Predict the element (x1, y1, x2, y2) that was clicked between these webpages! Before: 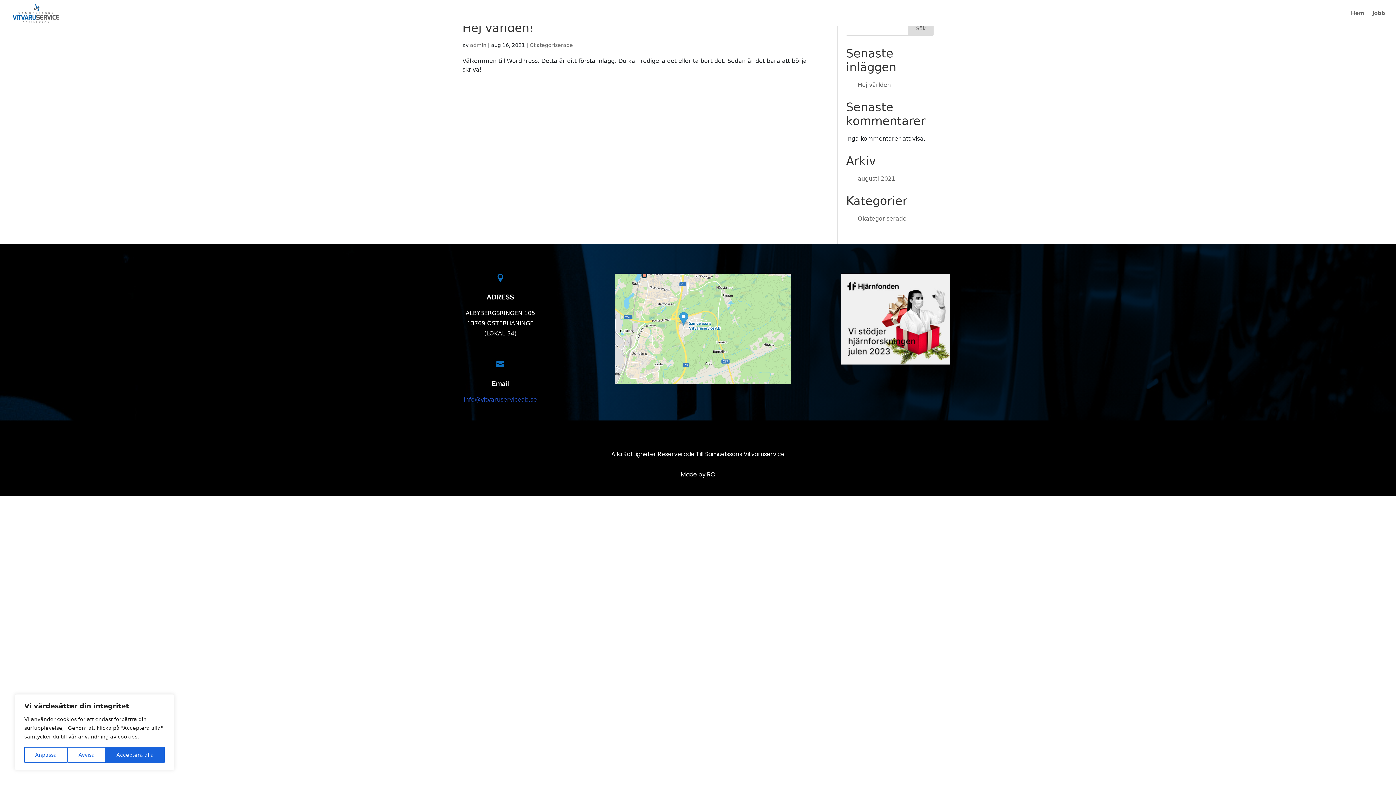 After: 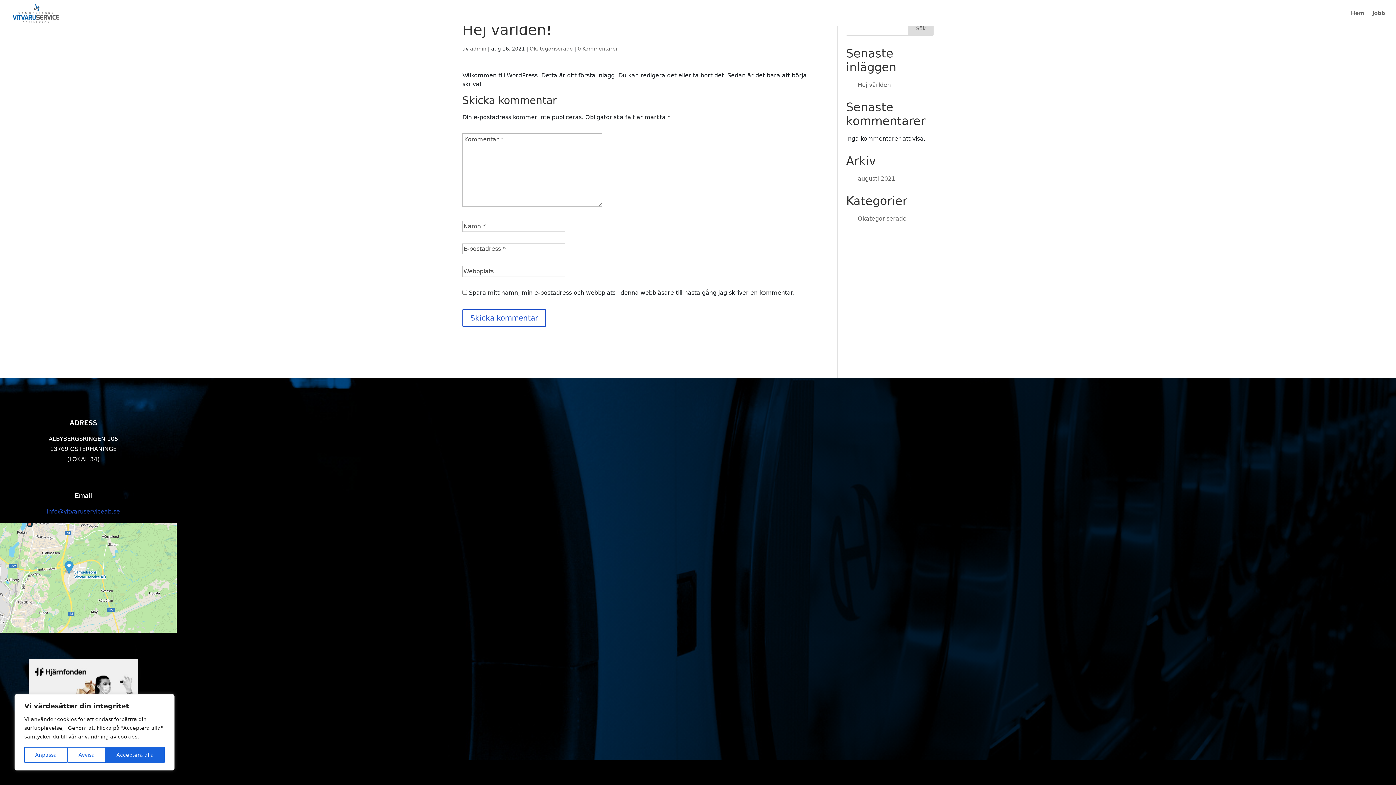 Action: bbox: (462, 21, 534, 34) label: Hej världen!